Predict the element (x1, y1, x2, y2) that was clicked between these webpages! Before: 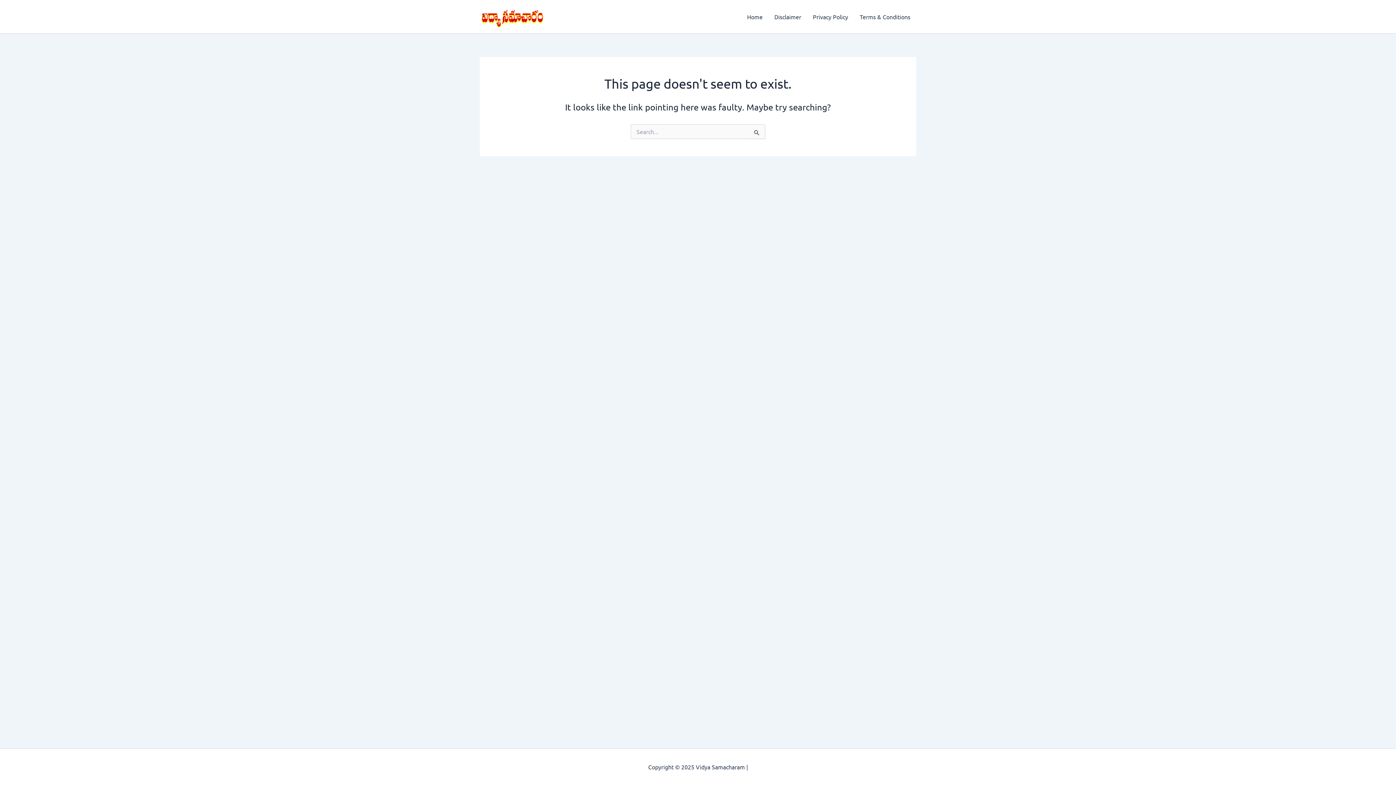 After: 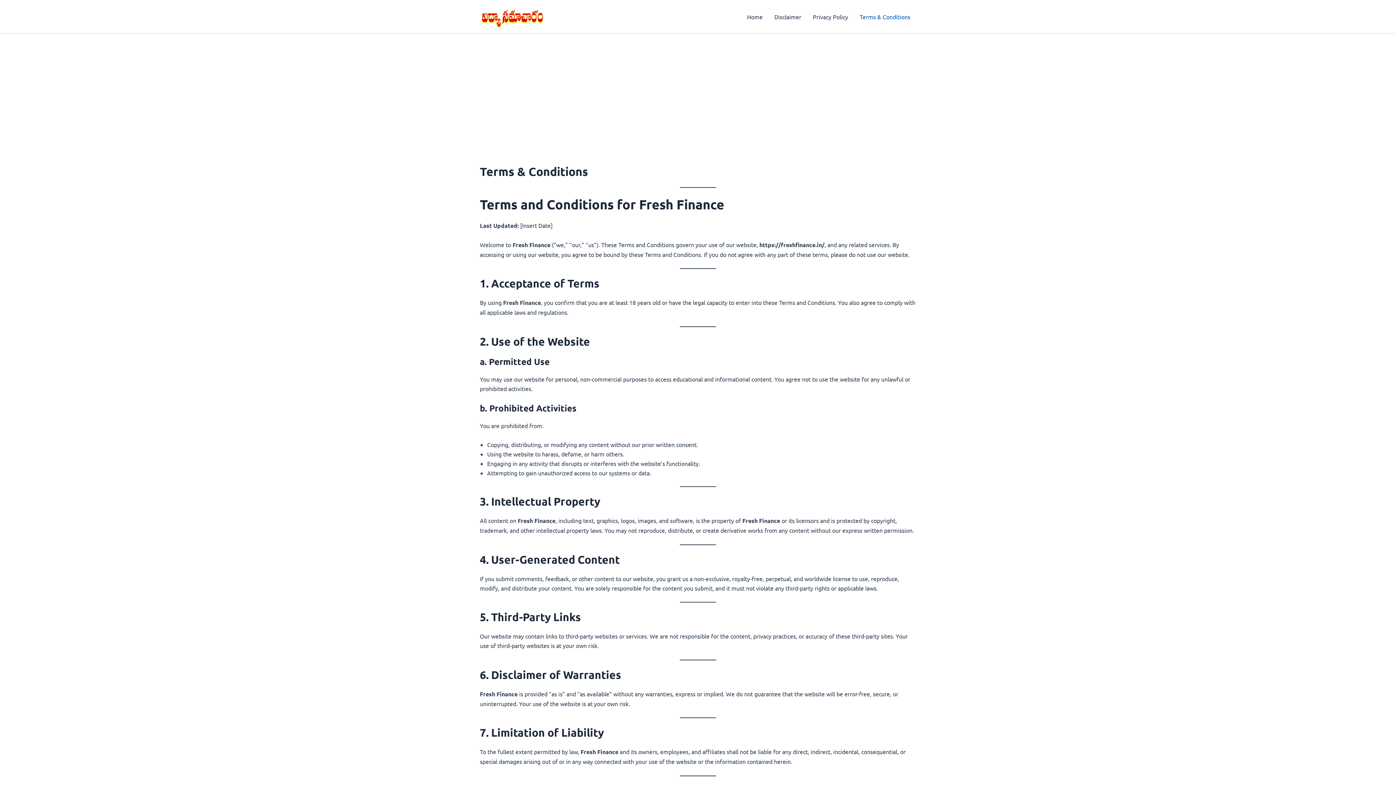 Action: label: Terms & Conditions bbox: (854, 2, 916, 31)